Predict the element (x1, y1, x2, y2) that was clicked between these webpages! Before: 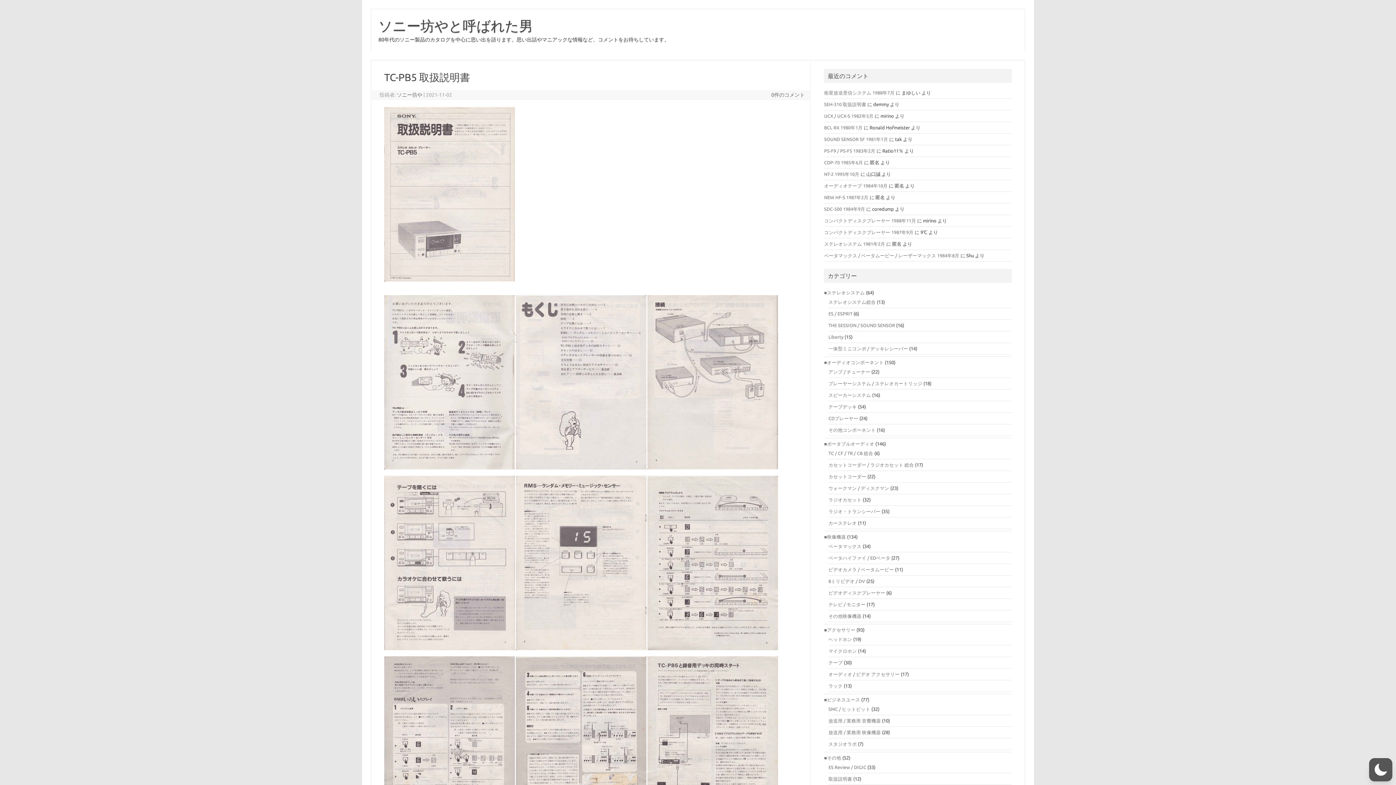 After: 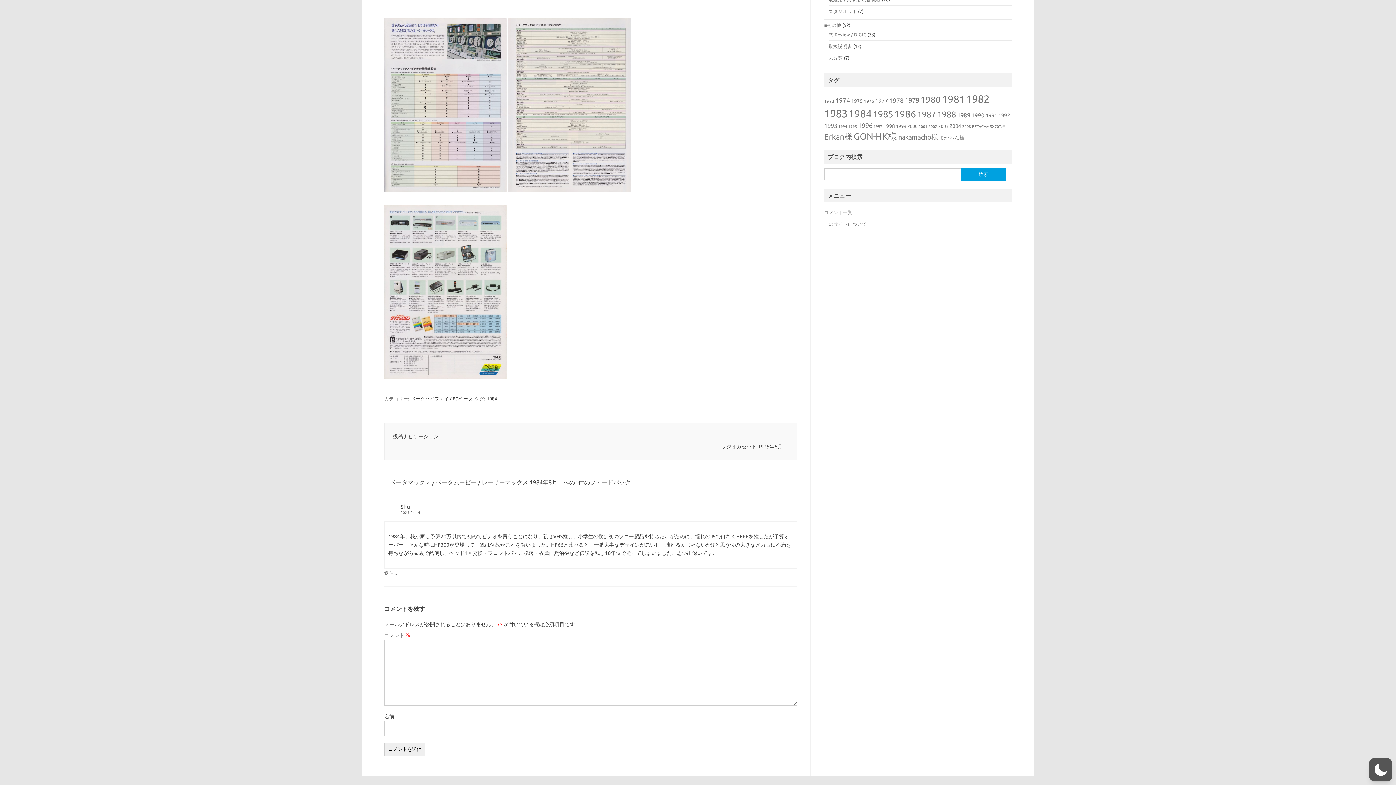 Action: bbox: (824, 253, 959, 258) label: ベータマックス / ベータムービー / レーザーマックス 1984年8月